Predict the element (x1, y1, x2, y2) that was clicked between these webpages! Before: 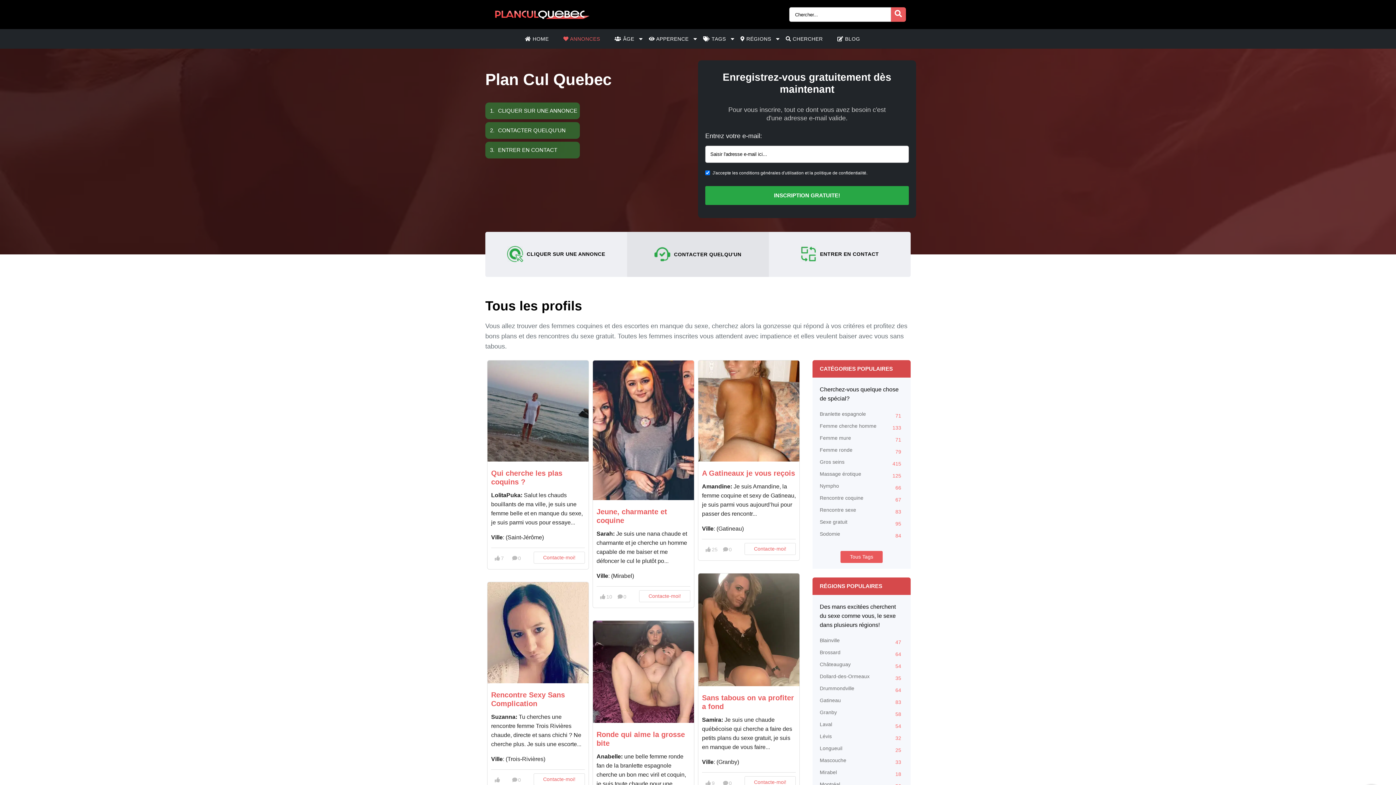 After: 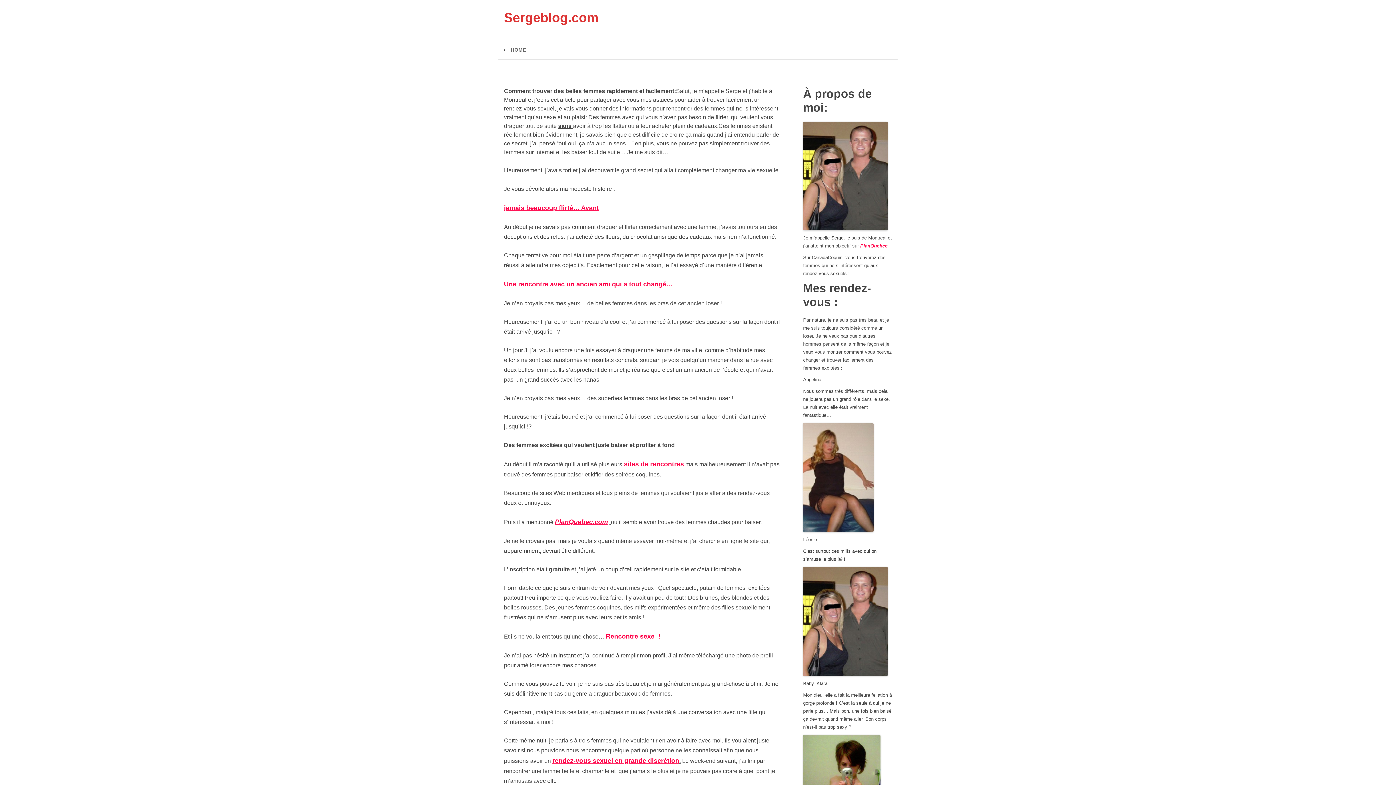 Action: bbox: (596, 507, 690, 525) label: Jeune, charmante et coquine